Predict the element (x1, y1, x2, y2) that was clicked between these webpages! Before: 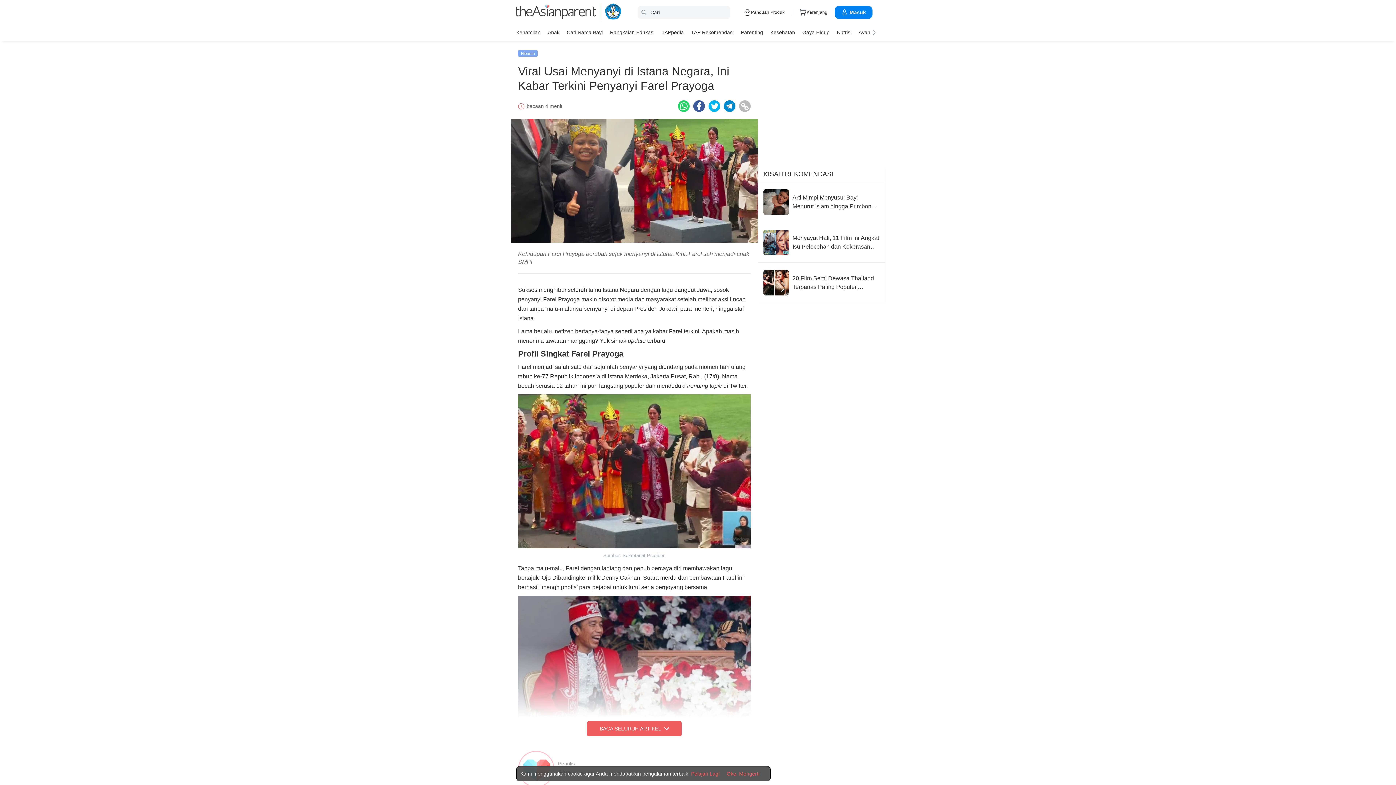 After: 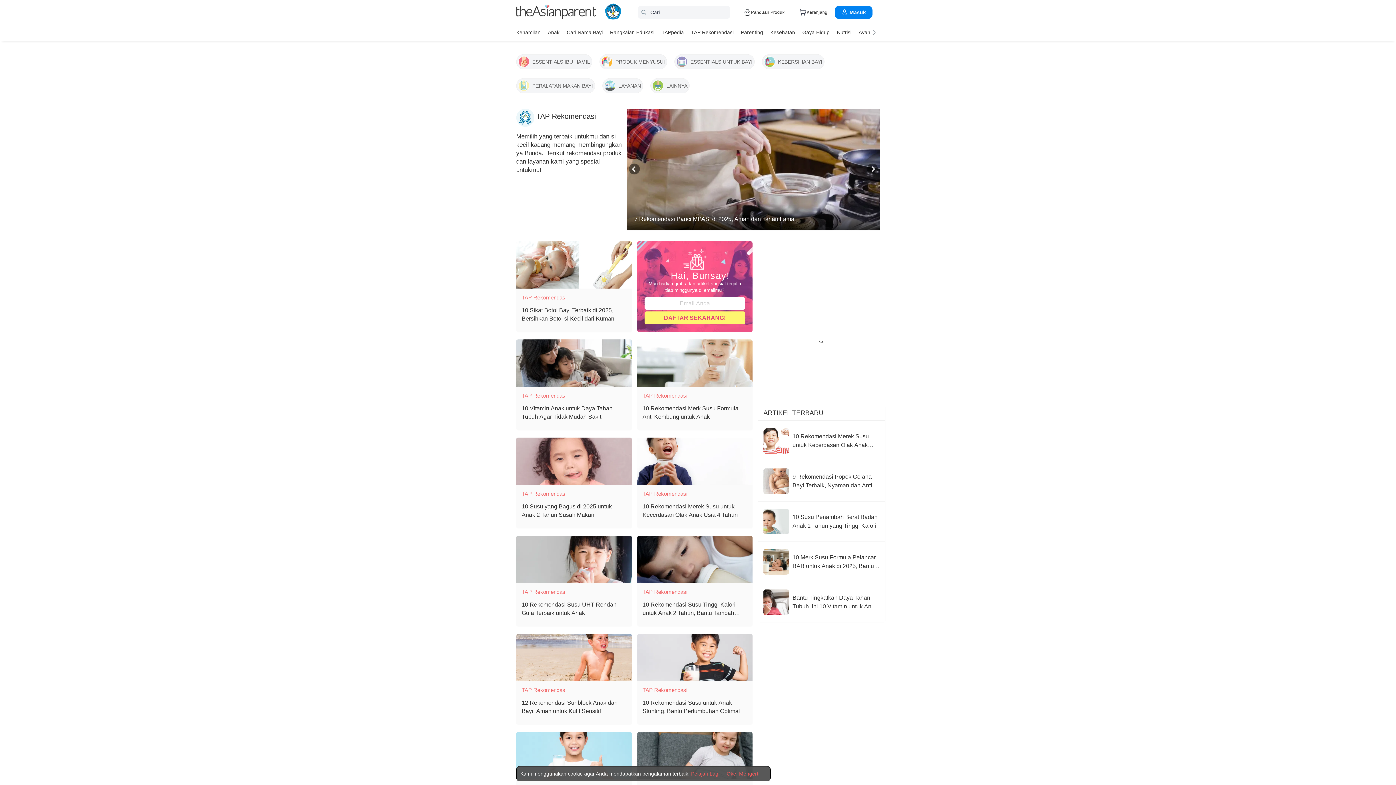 Action: bbox: (691, 26, 733, 37) label: TAP Rekomendasi